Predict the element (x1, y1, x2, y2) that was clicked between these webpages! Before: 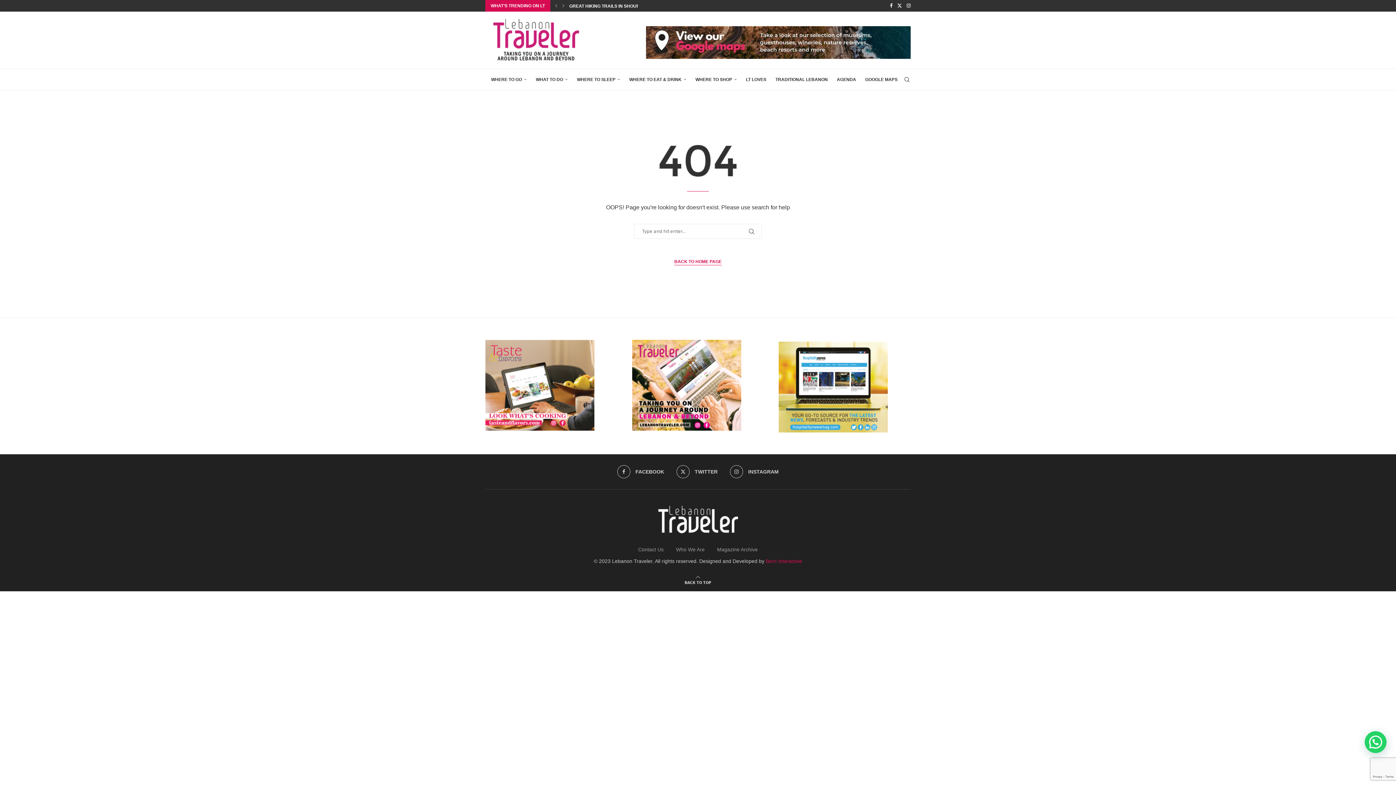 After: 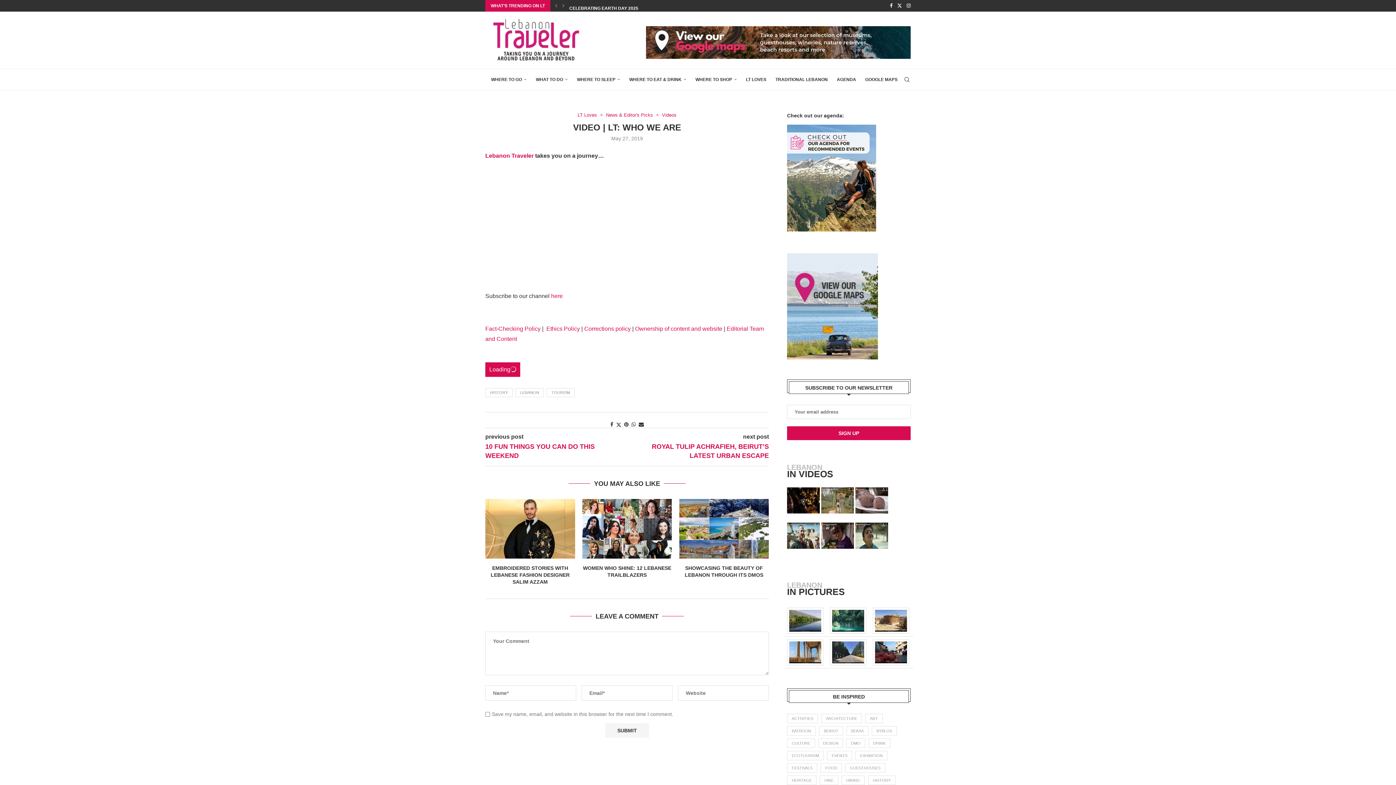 Action: label: Who We Are bbox: (676, 546, 704, 552)